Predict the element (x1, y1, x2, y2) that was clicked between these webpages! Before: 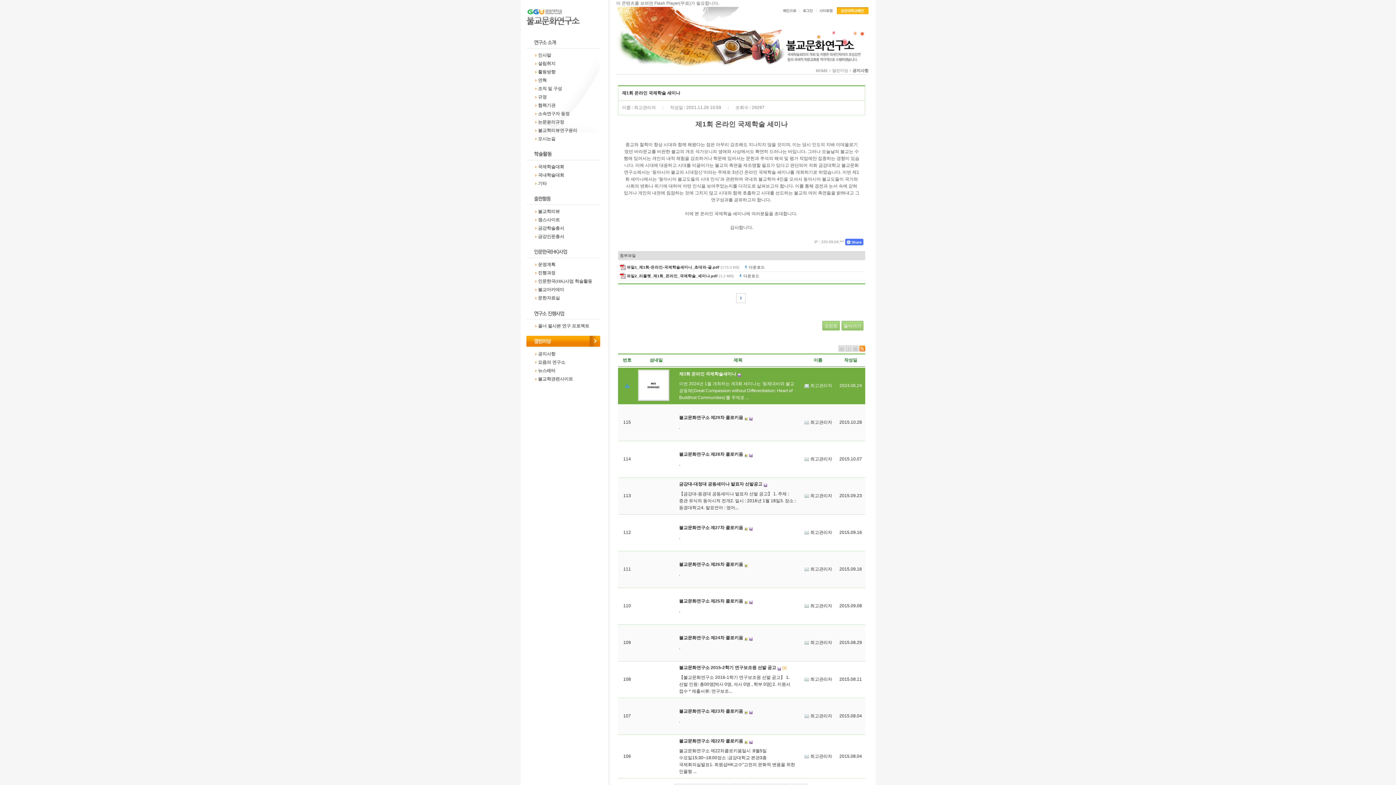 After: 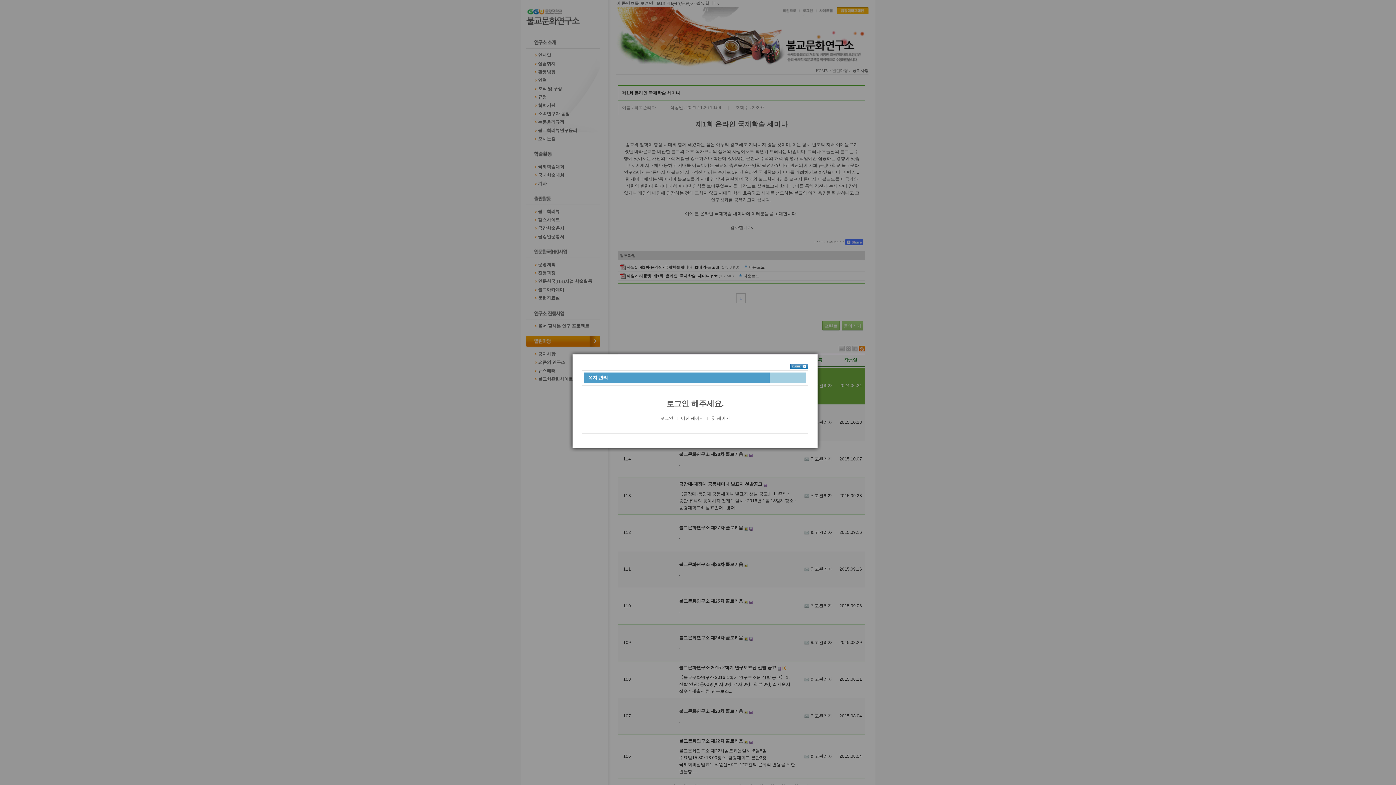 Action: label: 최고관리자 bbox: (804, 713, 832, 718)